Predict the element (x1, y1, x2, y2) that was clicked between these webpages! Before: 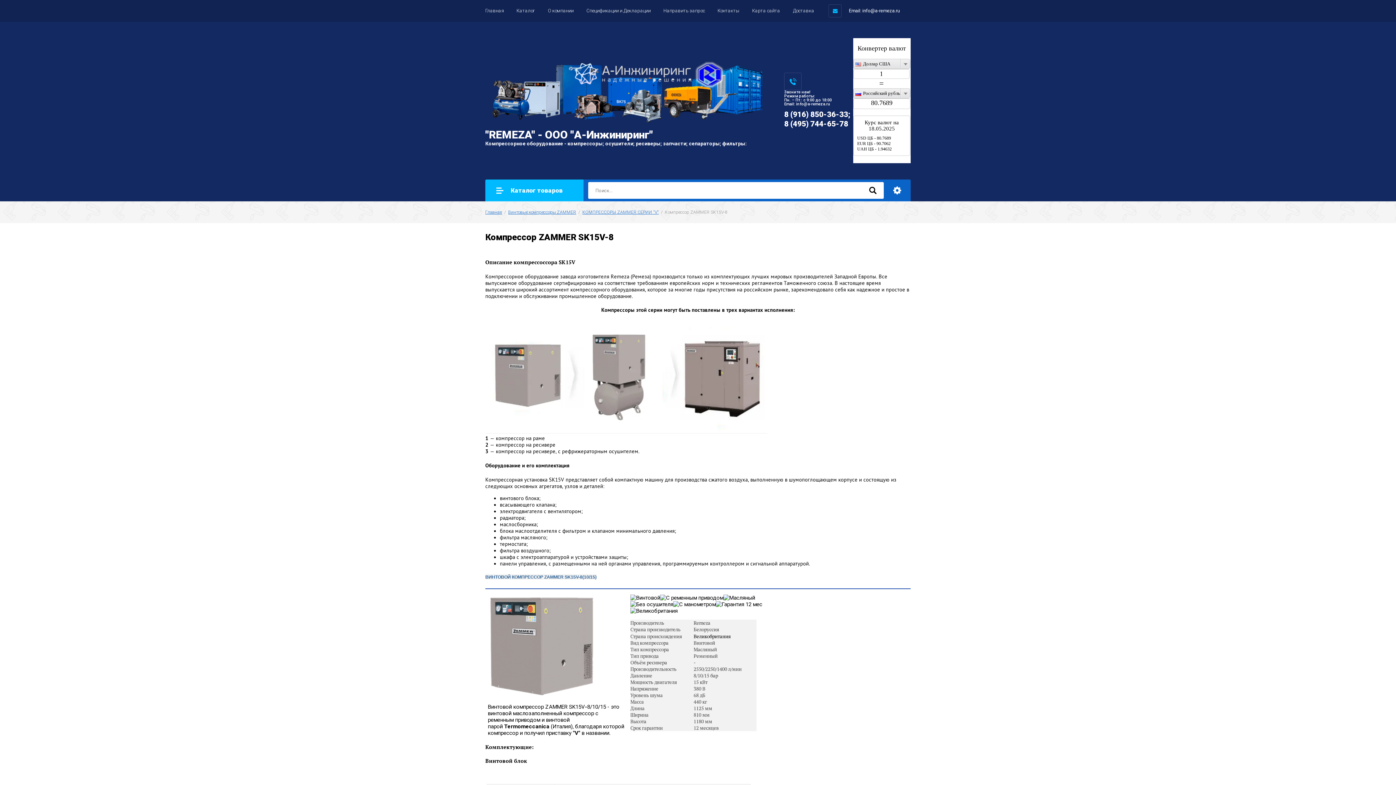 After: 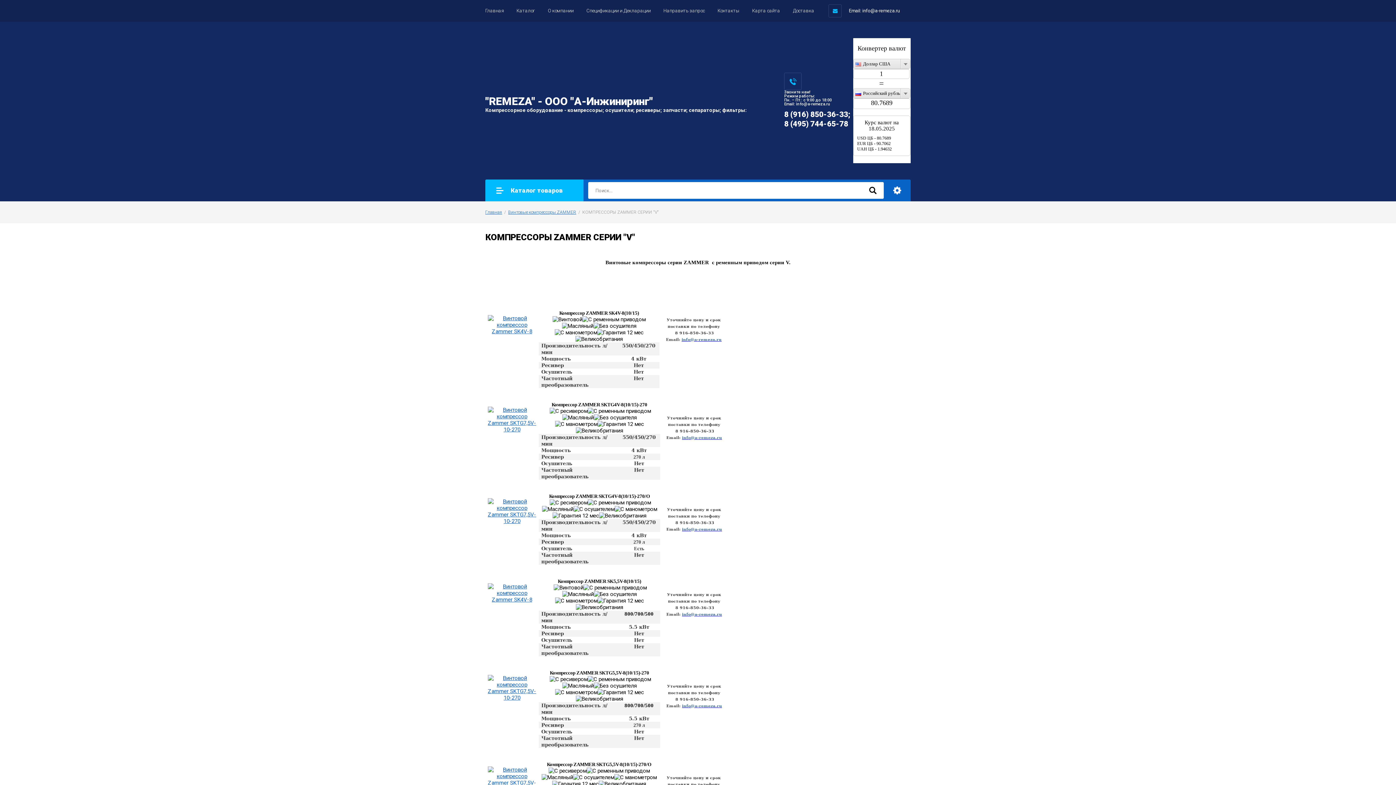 Action: label: КОМПРЕССОРЫ ZAMMER СЕРИИ "V" bbox: (582, 209, 658, 214)